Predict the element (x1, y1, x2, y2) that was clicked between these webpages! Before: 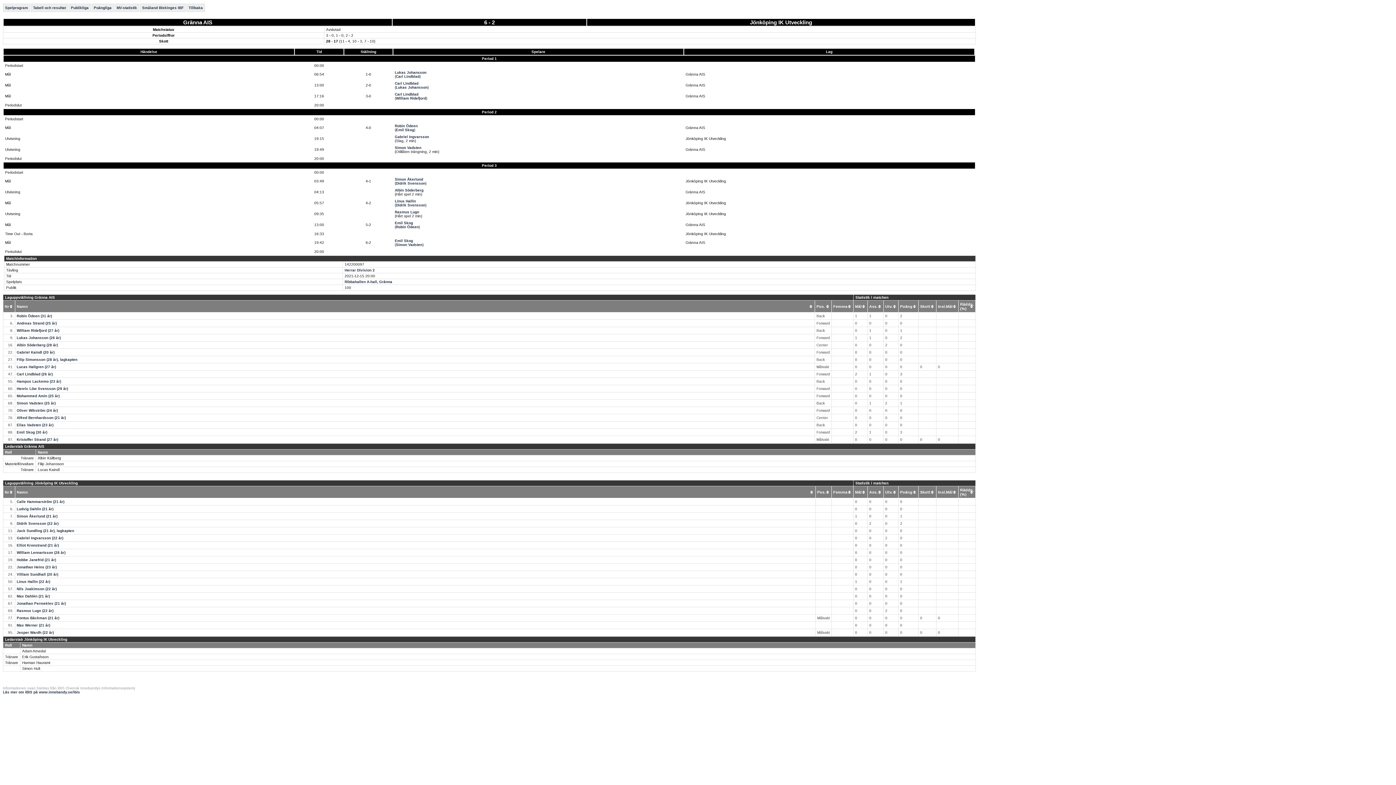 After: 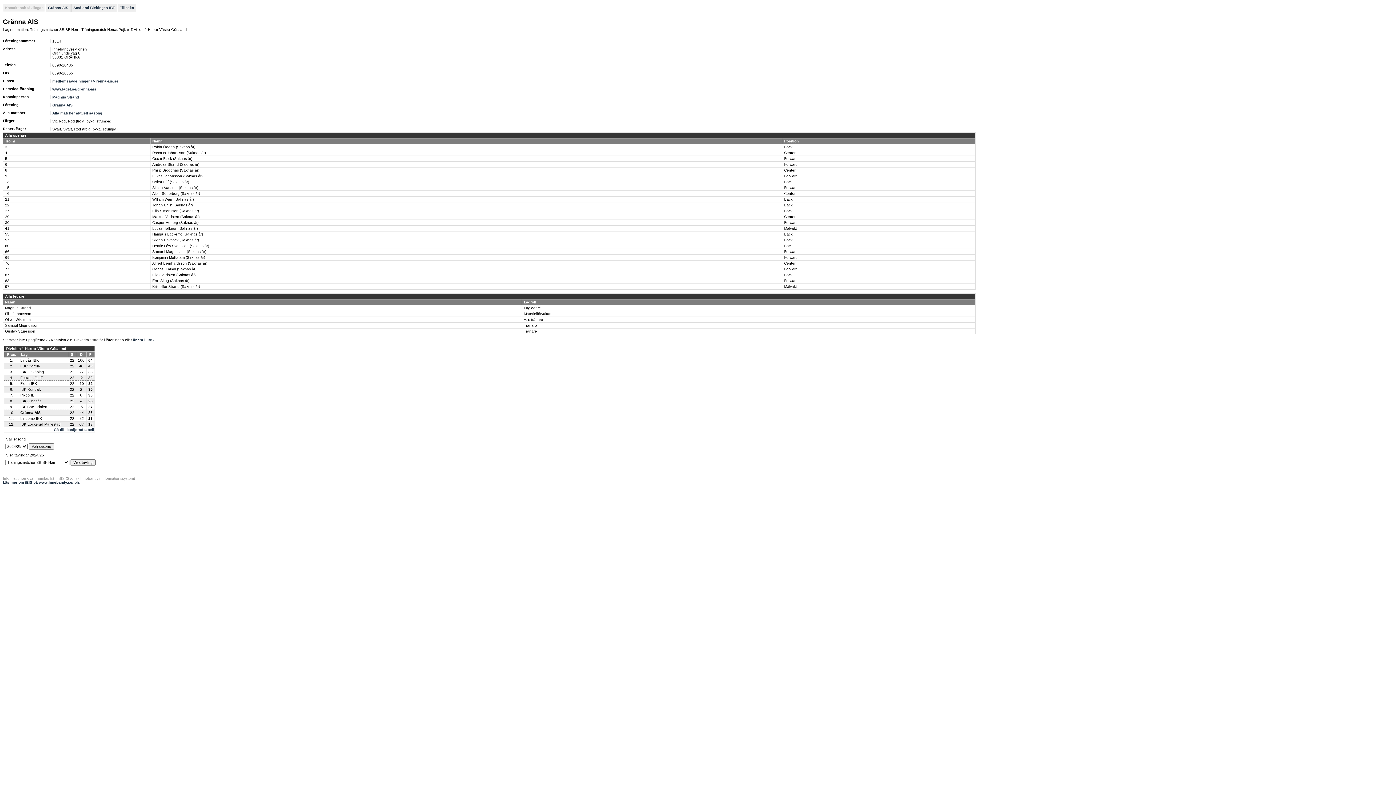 Action: bbox: (183, 19, 212, 25) label: Gränna AIS